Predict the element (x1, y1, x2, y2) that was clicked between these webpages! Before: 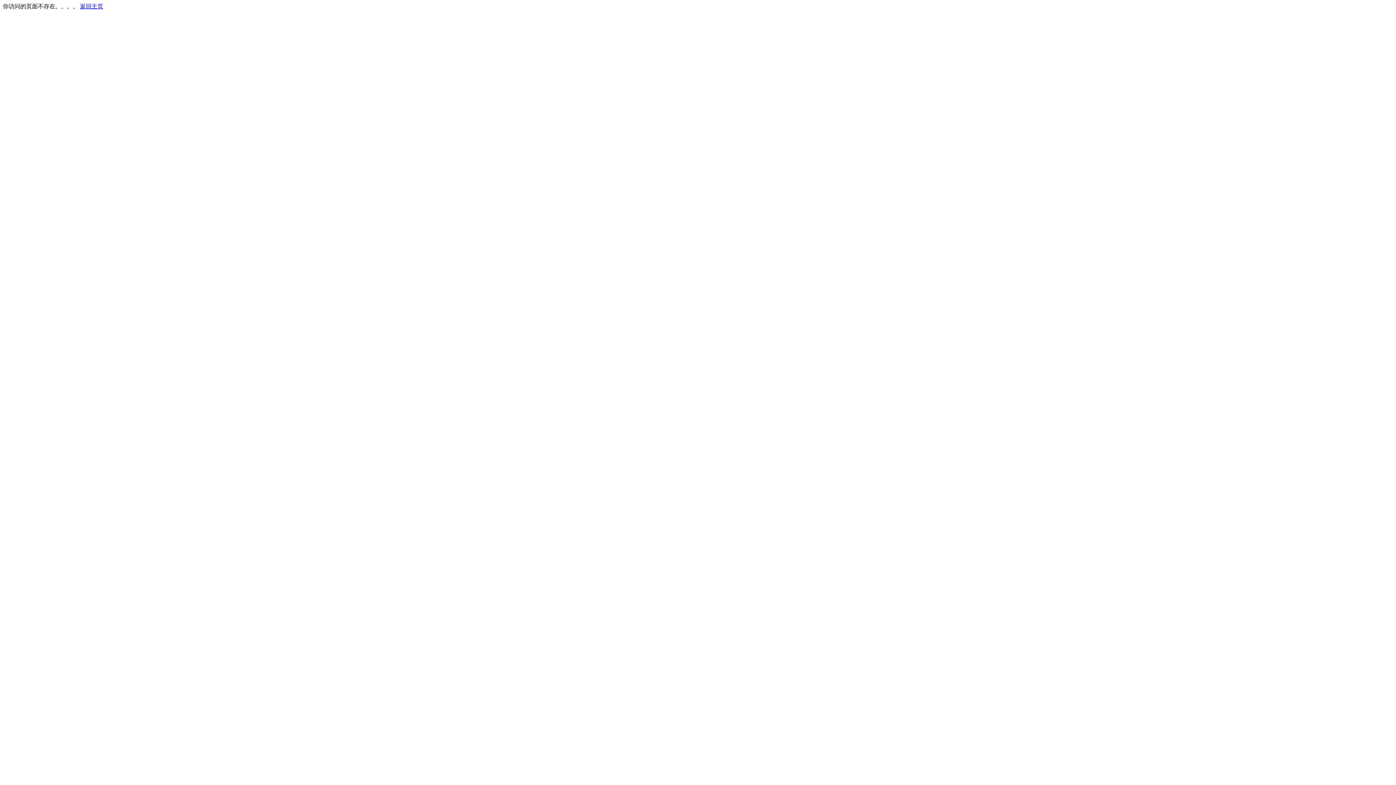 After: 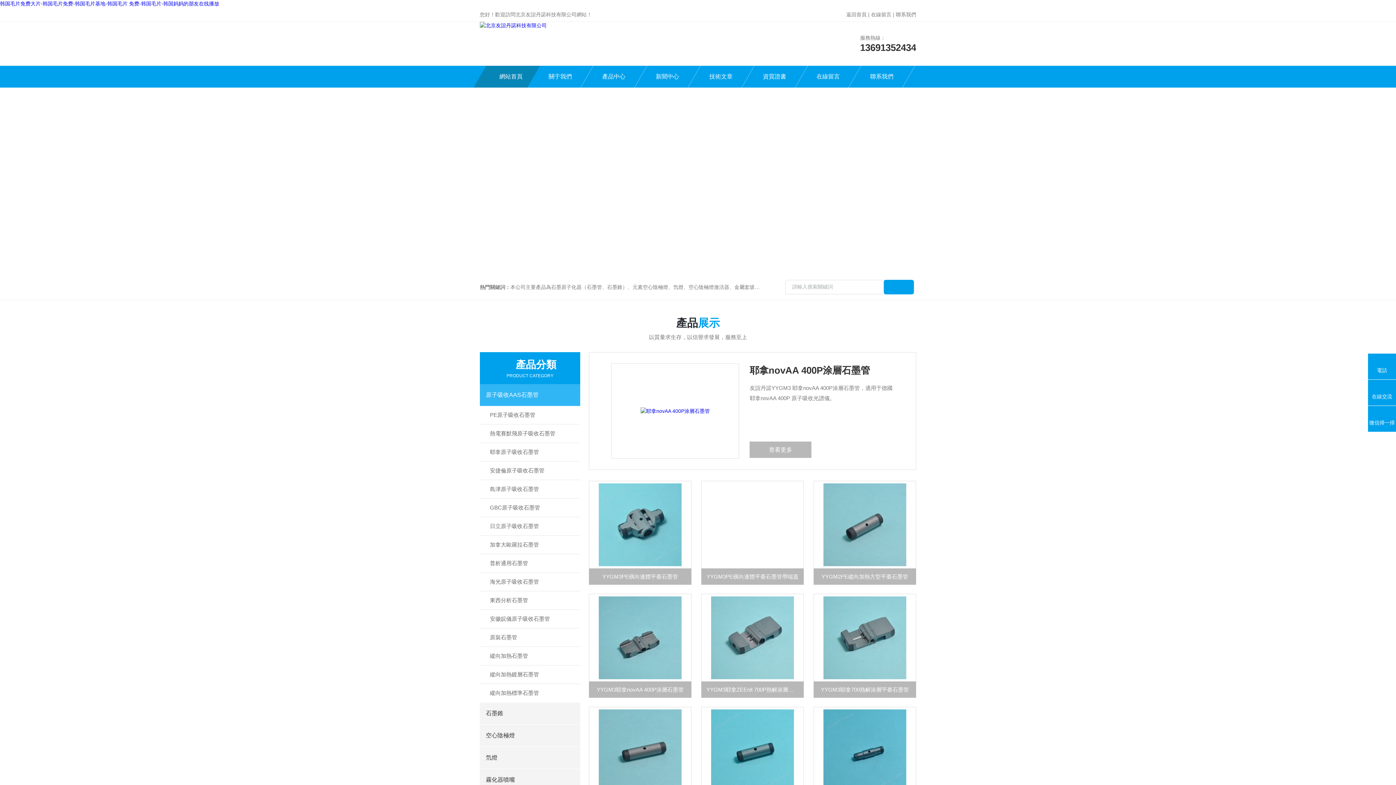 Action: bbox: (80, 3, 103, 9) label: 返回主页